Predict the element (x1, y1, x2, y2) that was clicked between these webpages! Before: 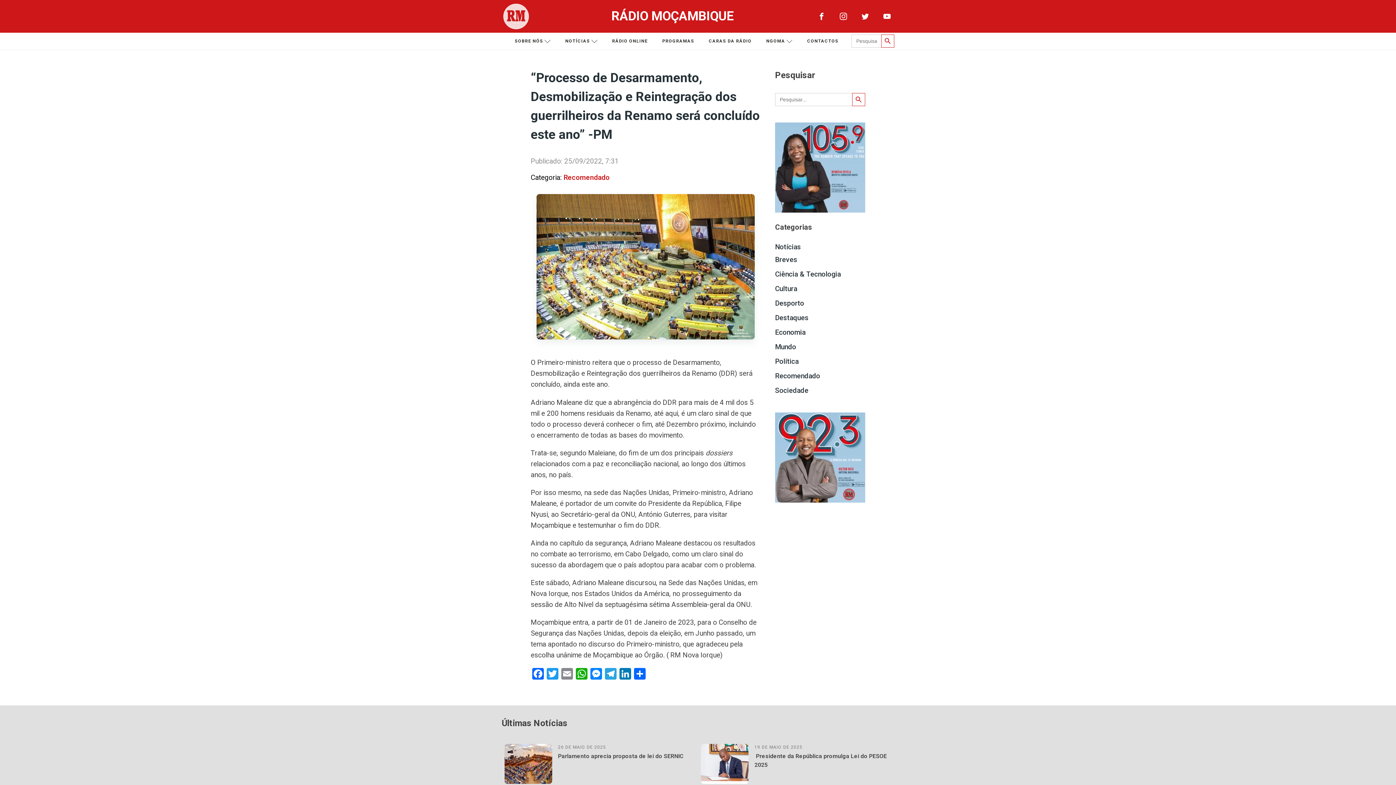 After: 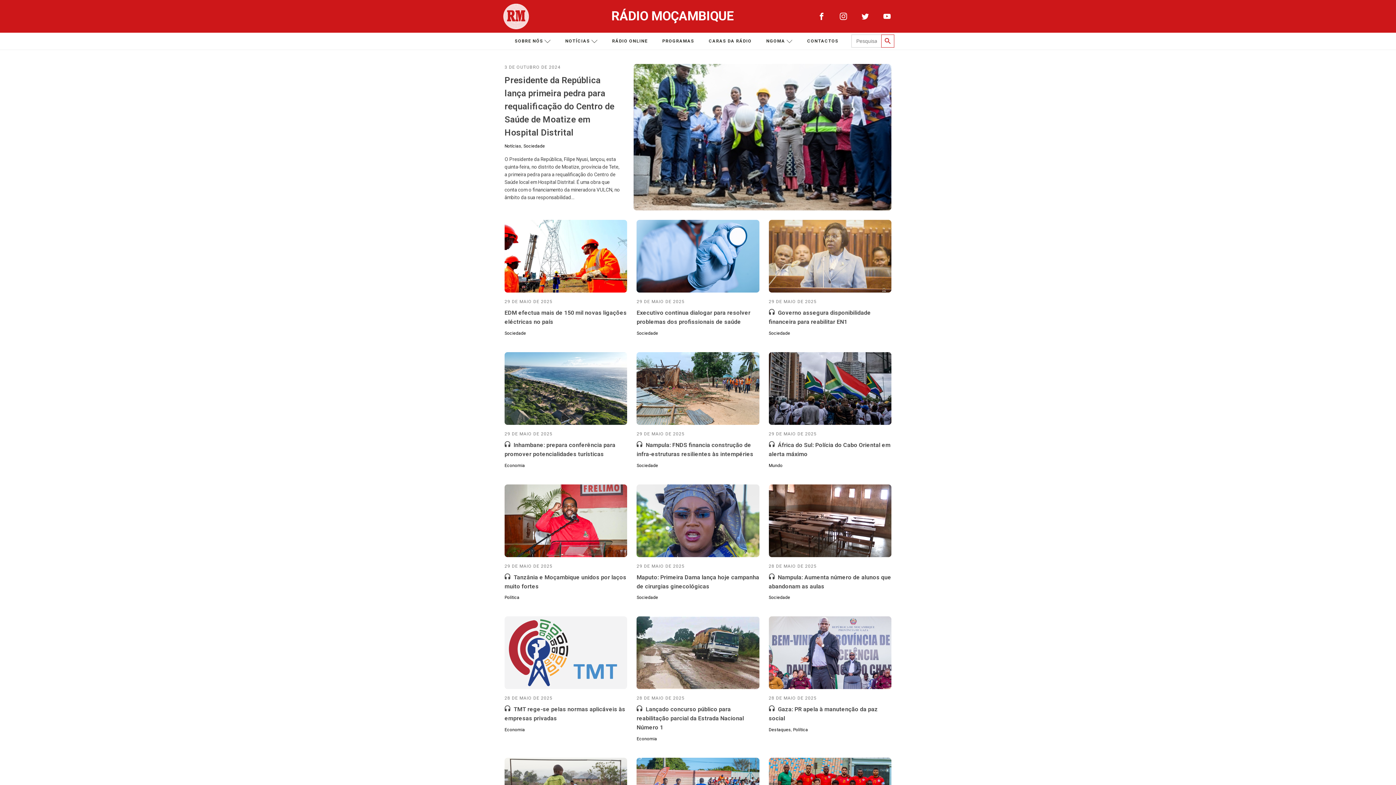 Action: label: NOTÍCIAS bbox: (558, 34, 604, 48)